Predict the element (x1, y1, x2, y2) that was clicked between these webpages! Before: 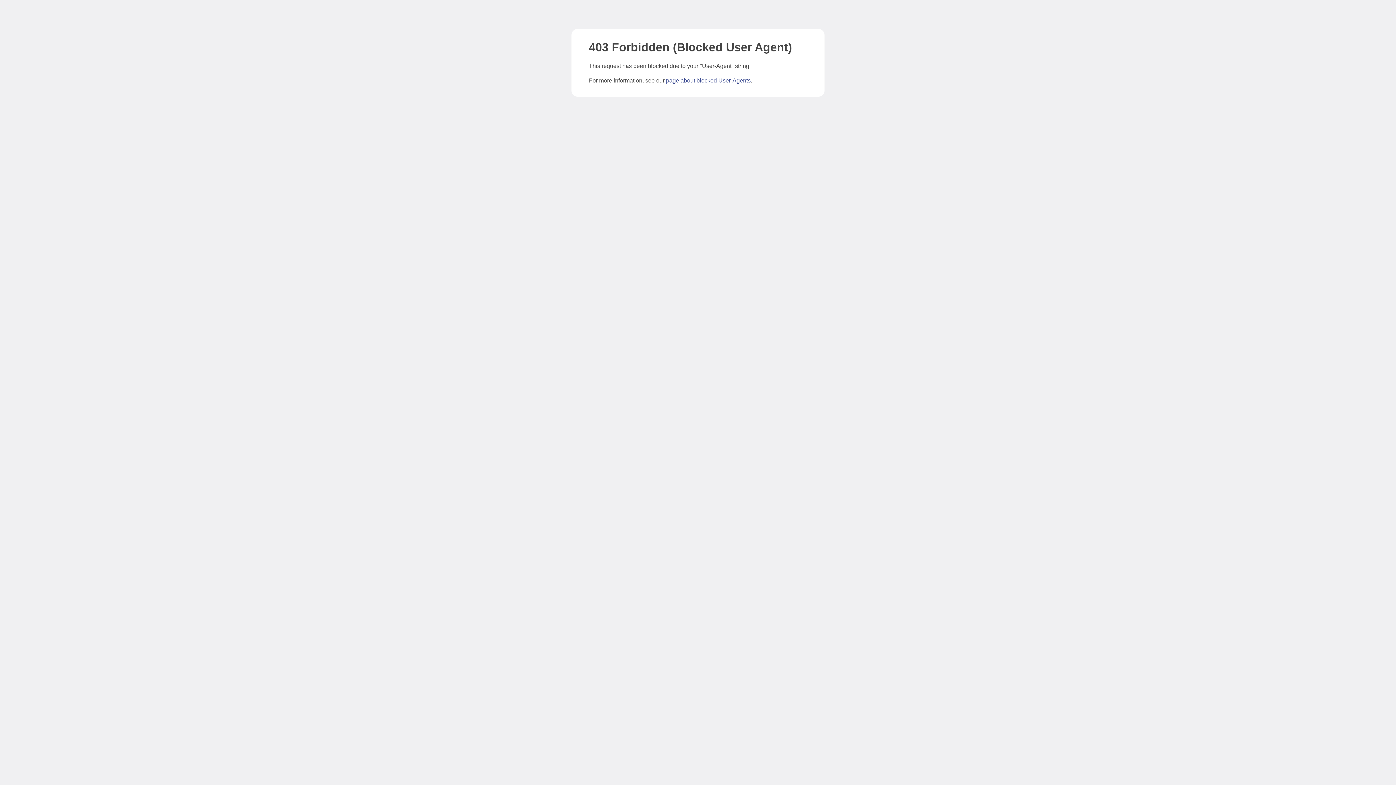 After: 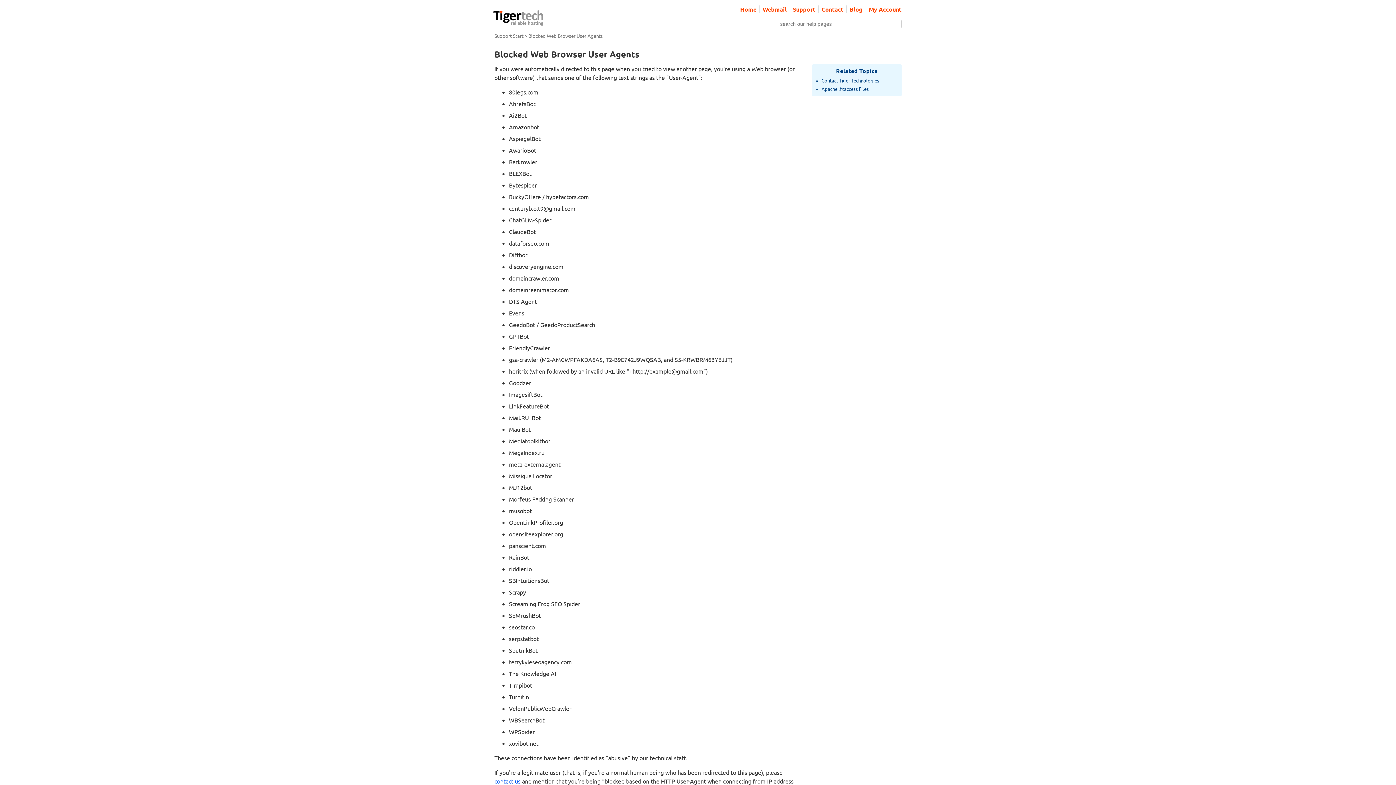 Action: bbox: (666, 77, 750, 83) label: page about blocked User-Agents